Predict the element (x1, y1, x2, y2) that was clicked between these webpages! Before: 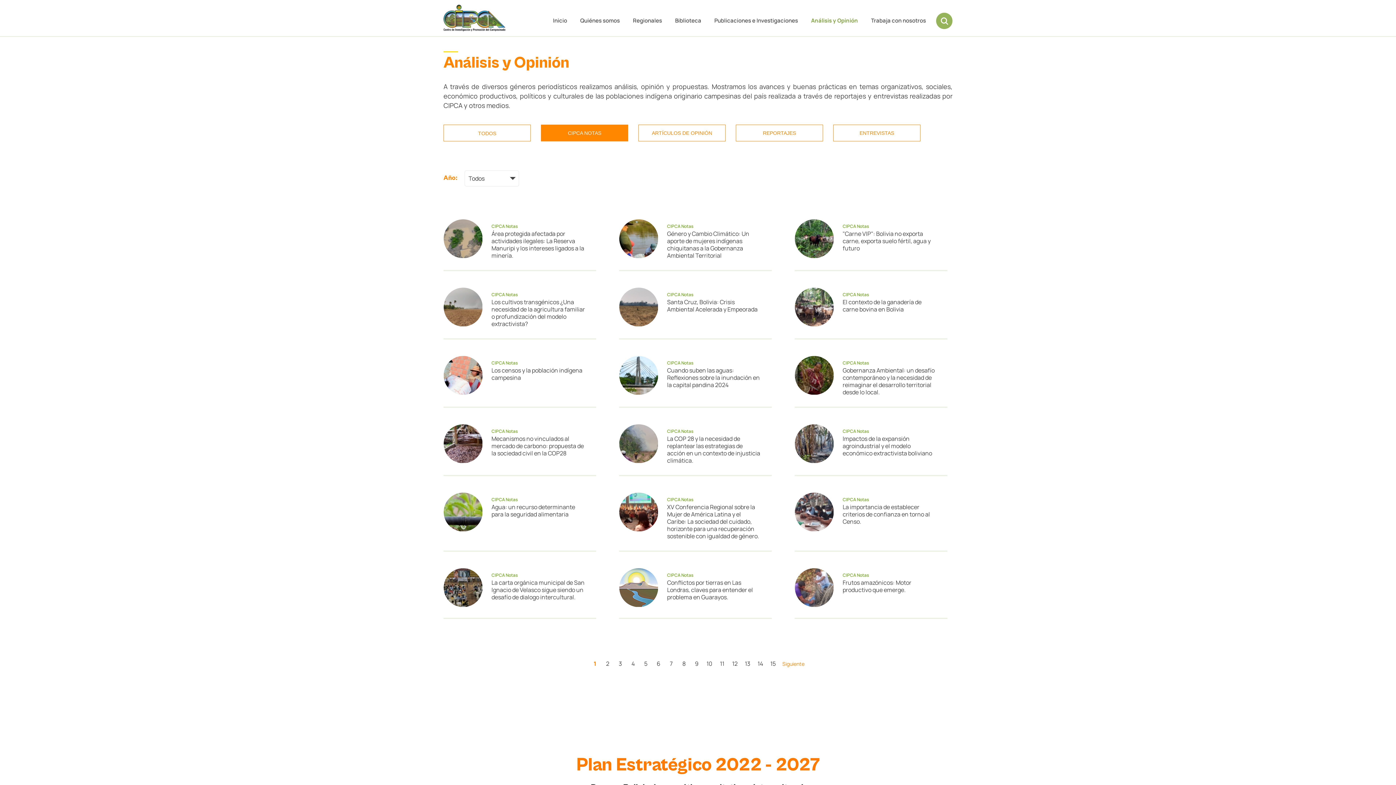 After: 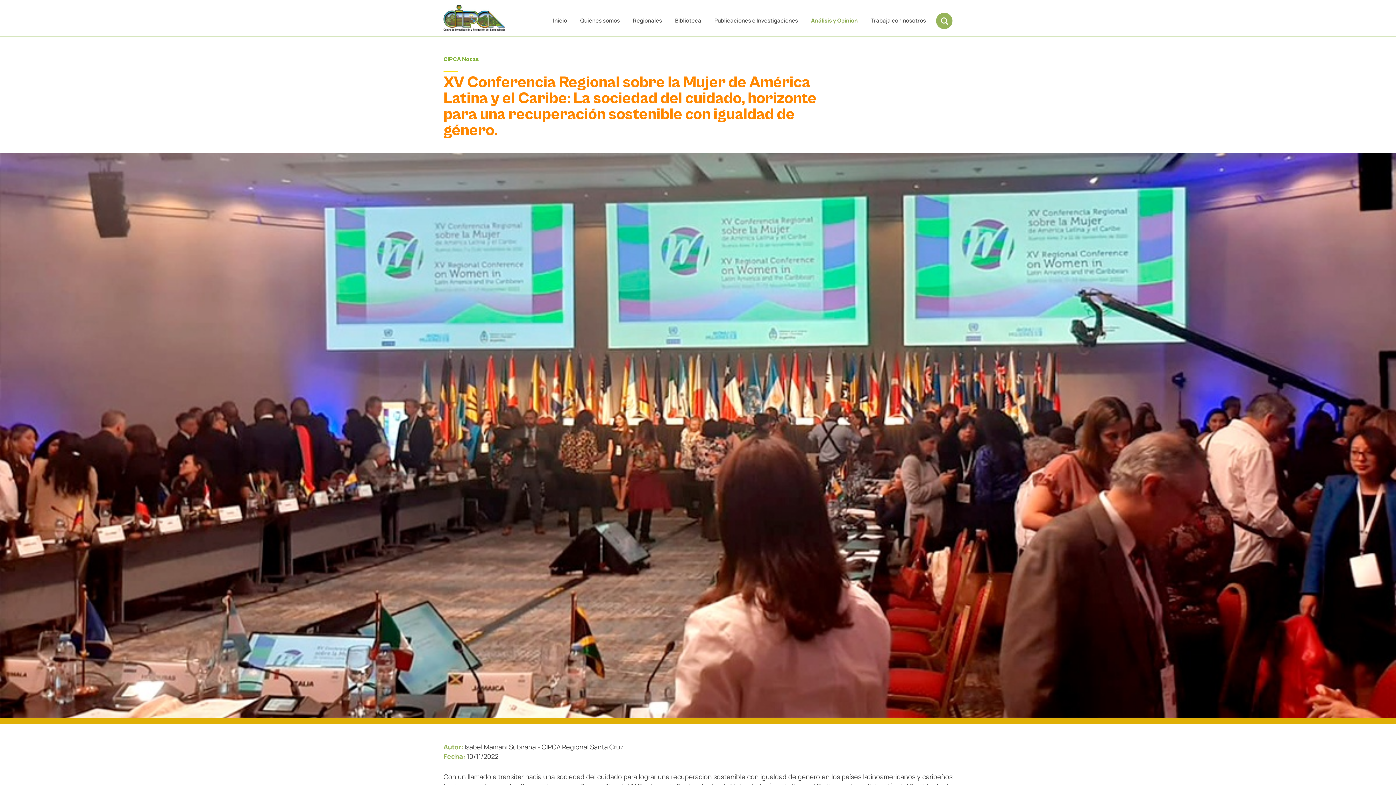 Action: label: XV Conferencia Regional sobre la Mujer de América Latina y el Caribe: La sociedad del cuidado, horizonte para una recuperación sostenible con igualdad de género. bbox: (667, 503, 760, 540)